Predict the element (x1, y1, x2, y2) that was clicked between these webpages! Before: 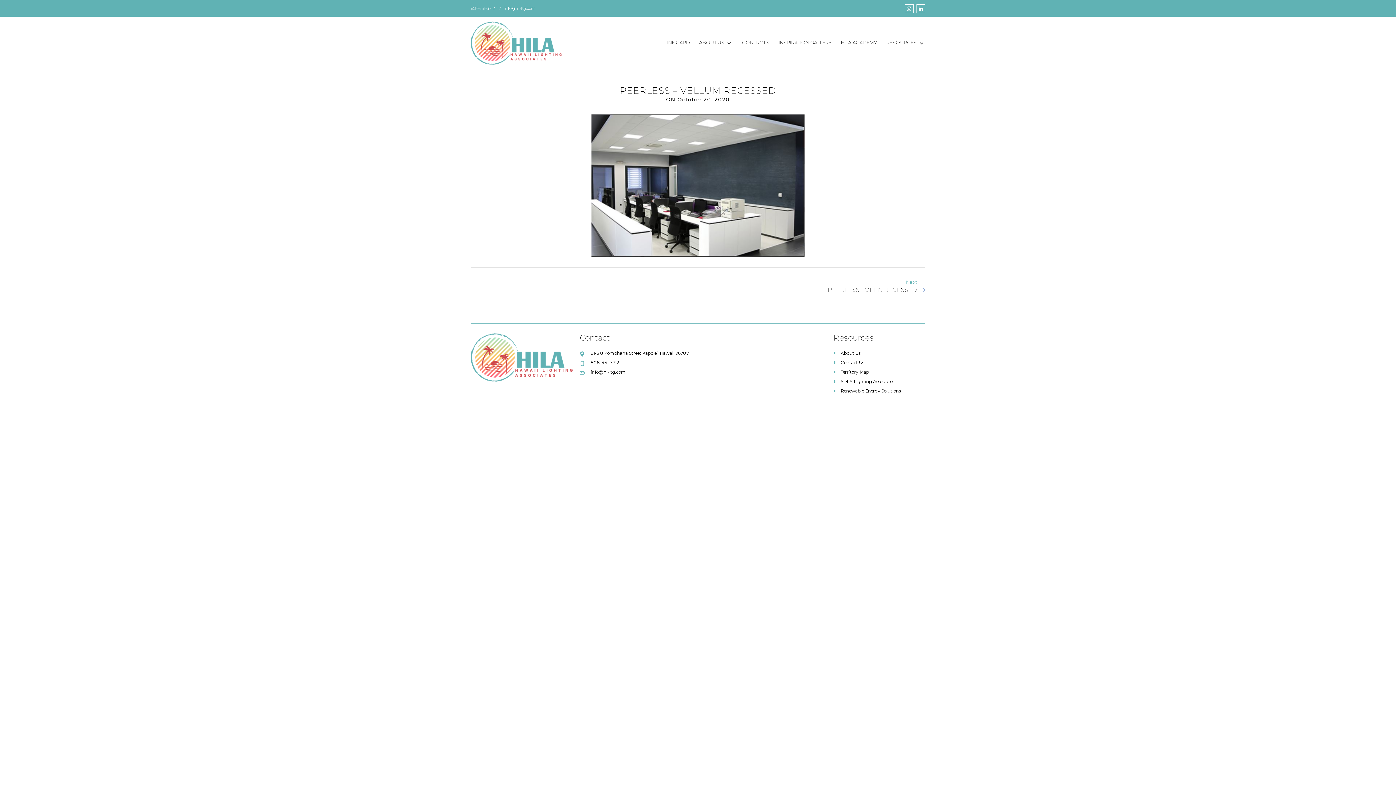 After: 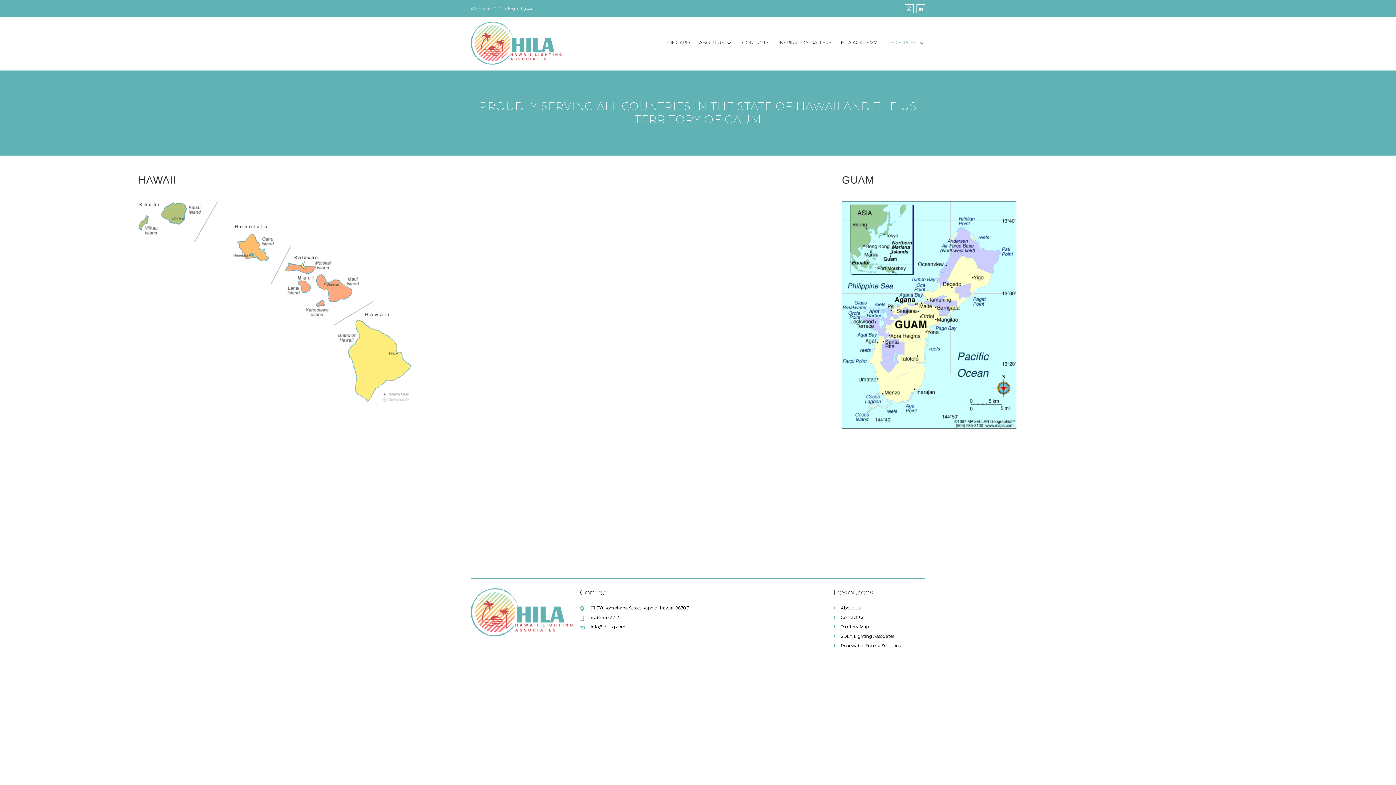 Action: bbox: (840, 369, 869, 374) label: Territory Map